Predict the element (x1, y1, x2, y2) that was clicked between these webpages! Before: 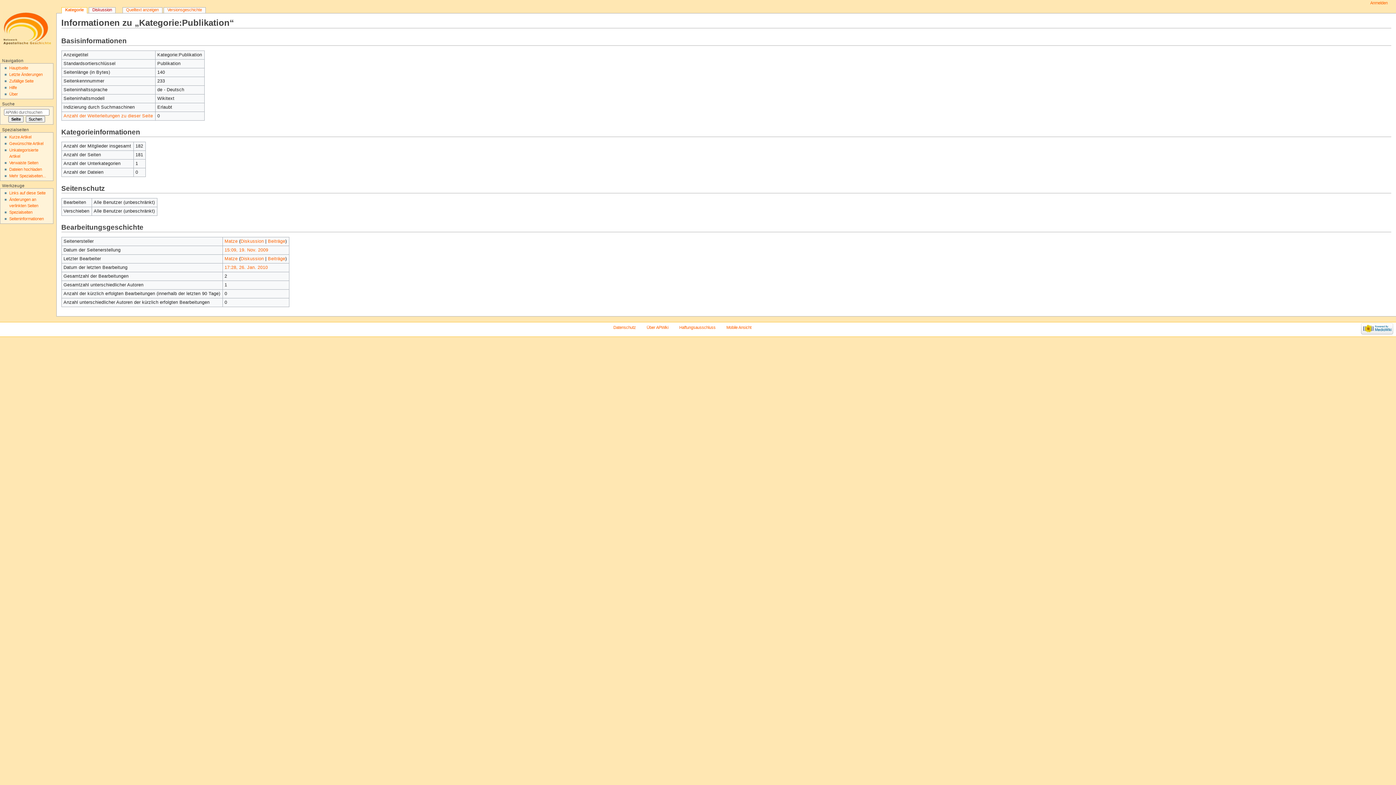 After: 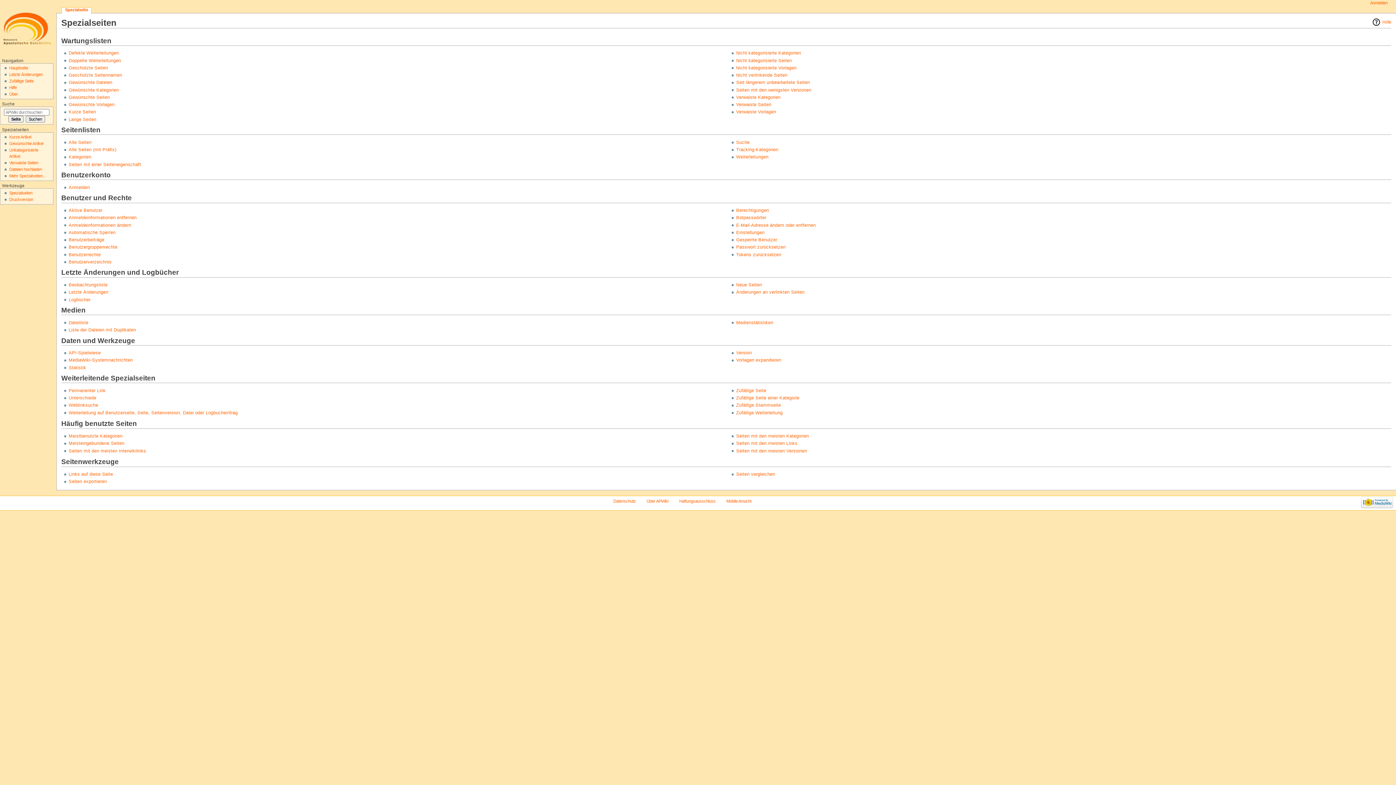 Action: bbox: (9, 173, 45, 178) label: Mehr Spezialseiten...